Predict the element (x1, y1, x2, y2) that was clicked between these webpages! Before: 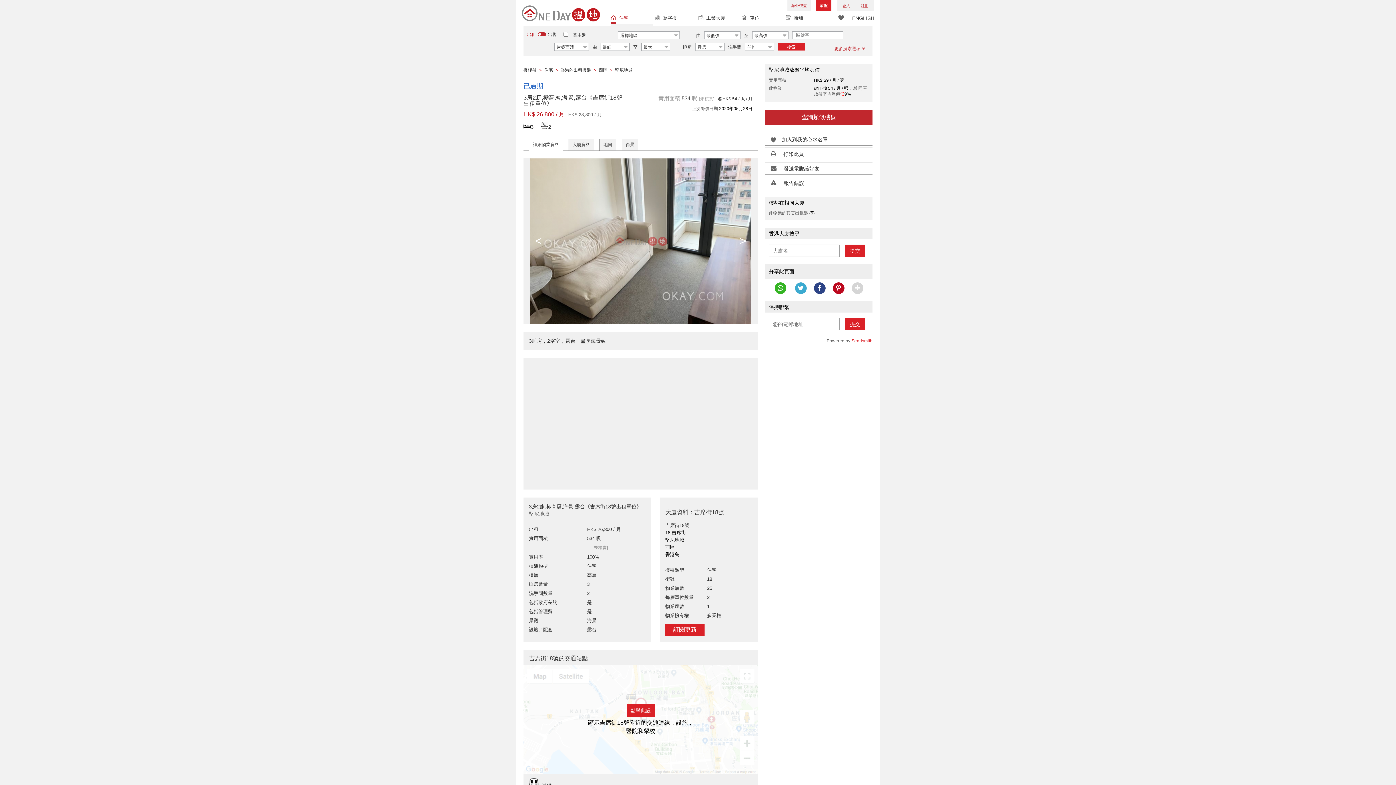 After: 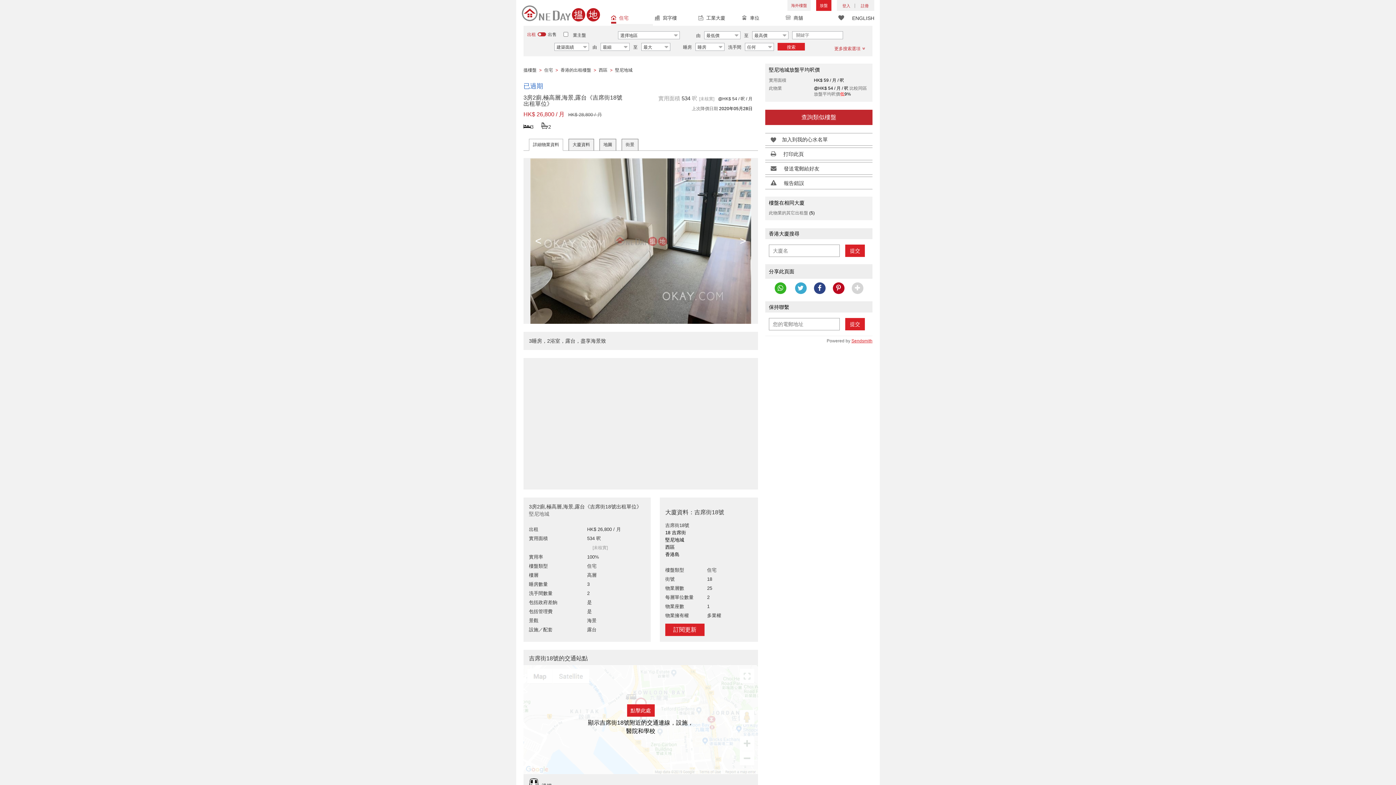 Action: label: Sendsmith bbox: (851, 338, 872, 343)